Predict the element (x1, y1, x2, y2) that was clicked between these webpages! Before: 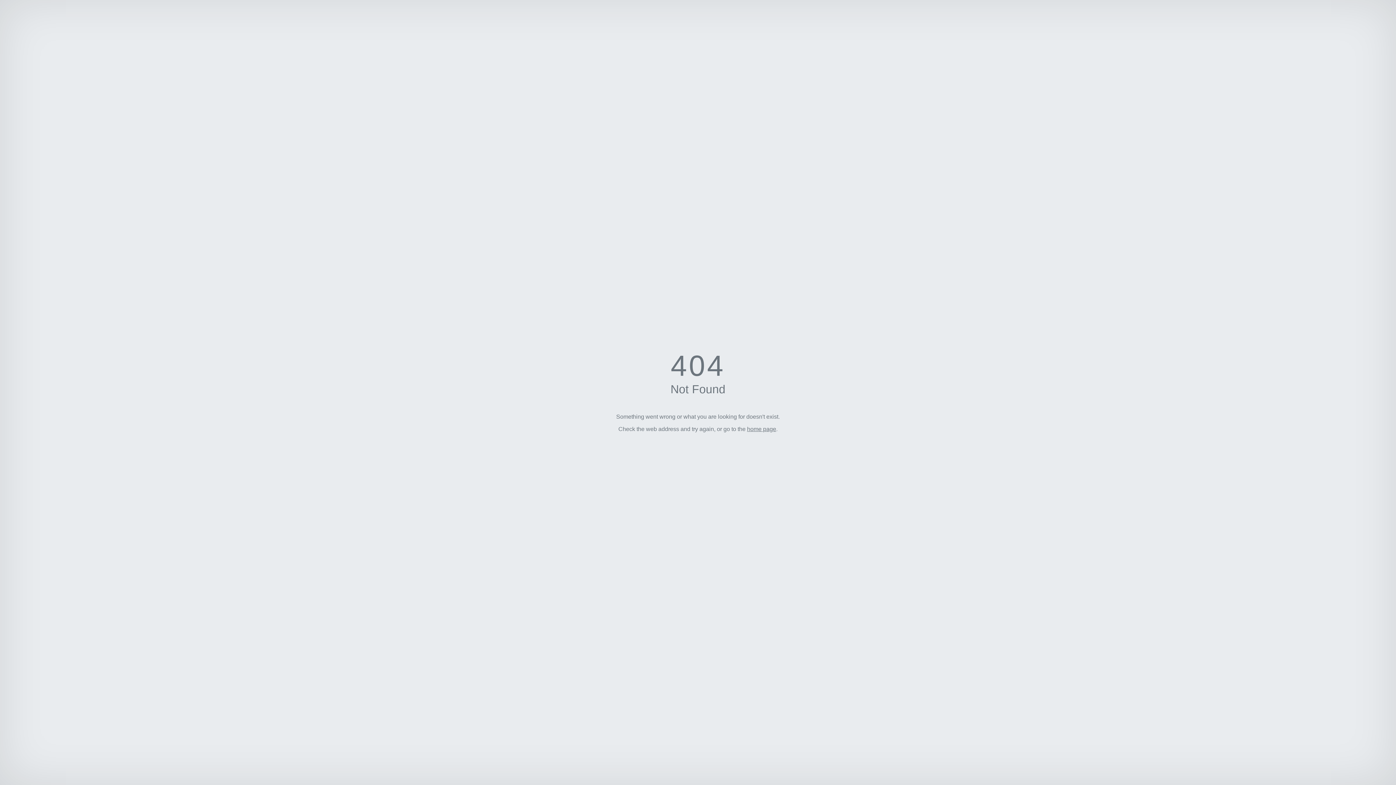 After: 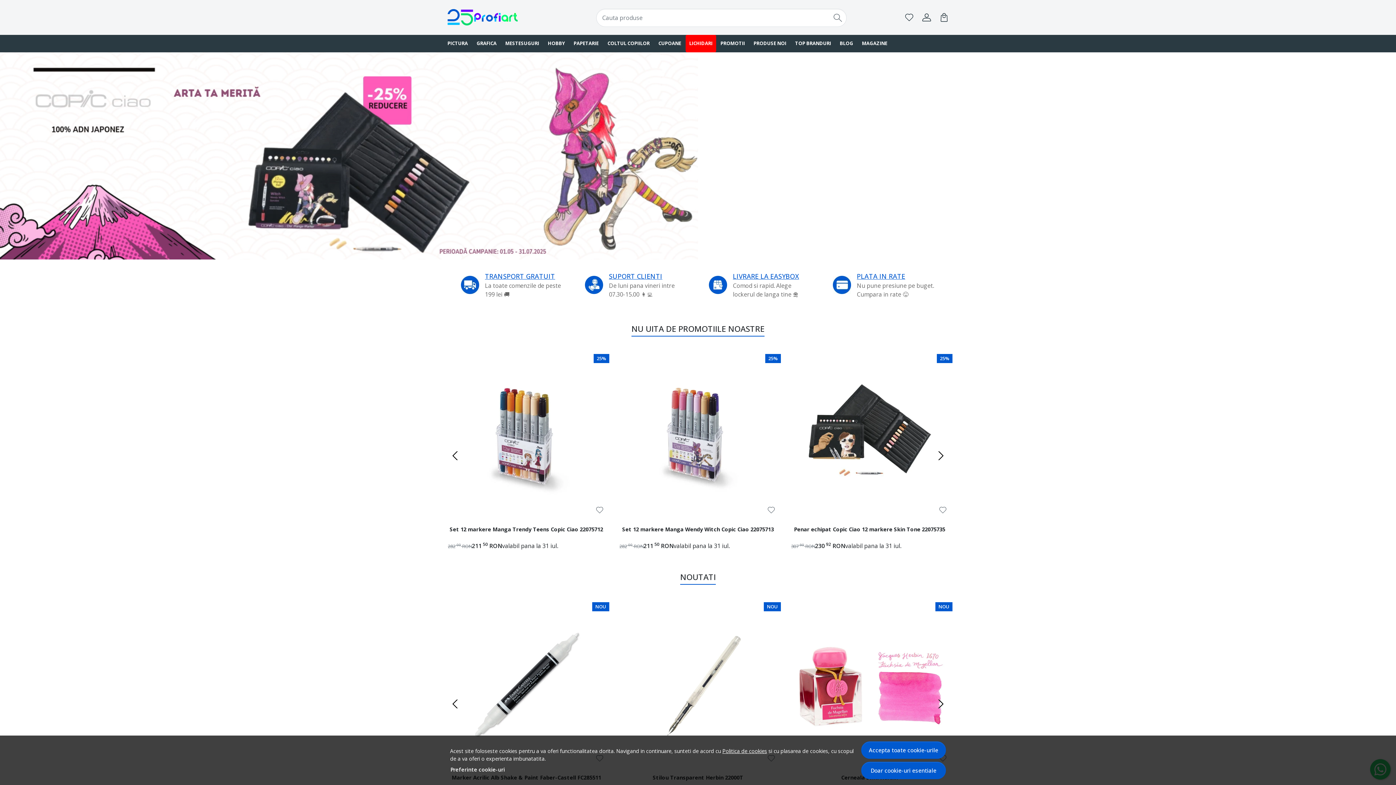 Action: bbox: (747, 426, 776, 432) label: home page